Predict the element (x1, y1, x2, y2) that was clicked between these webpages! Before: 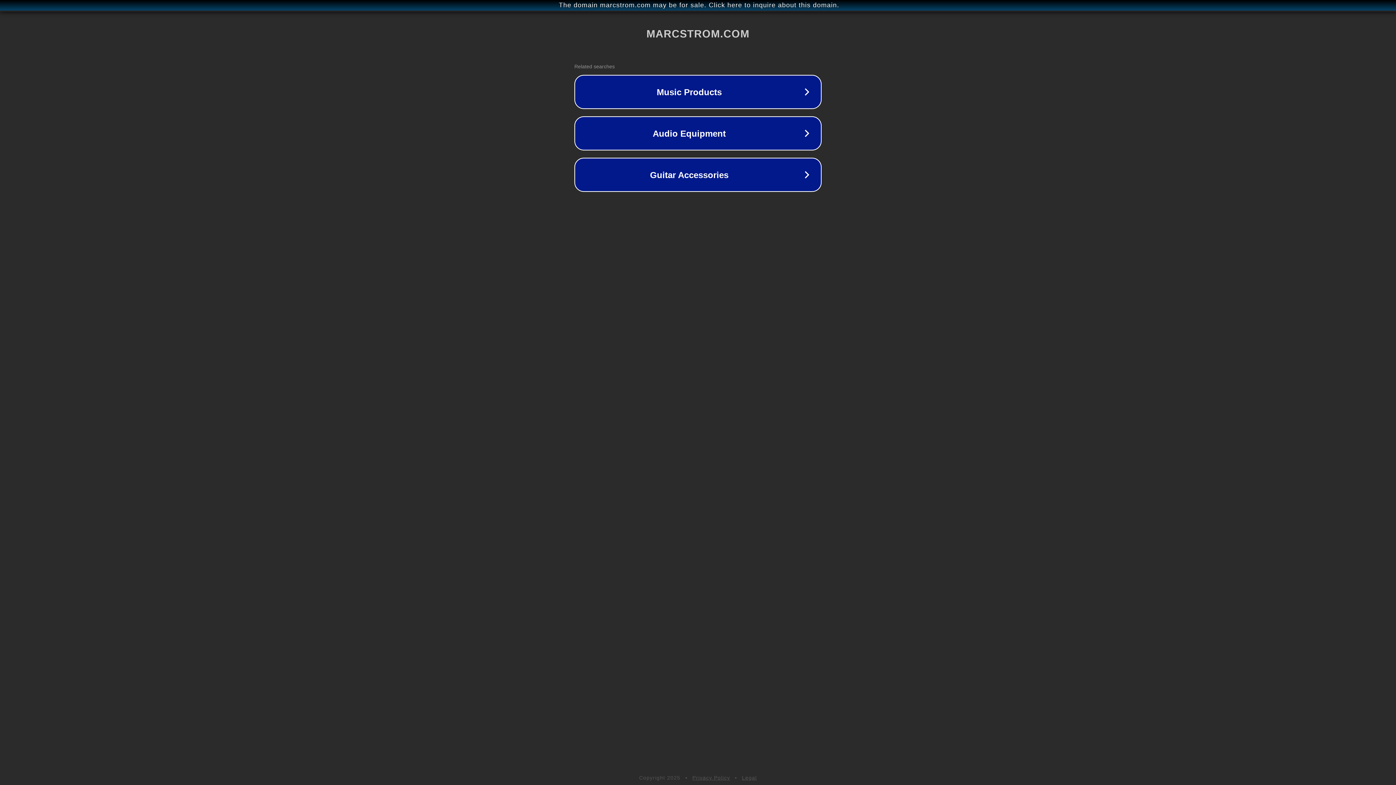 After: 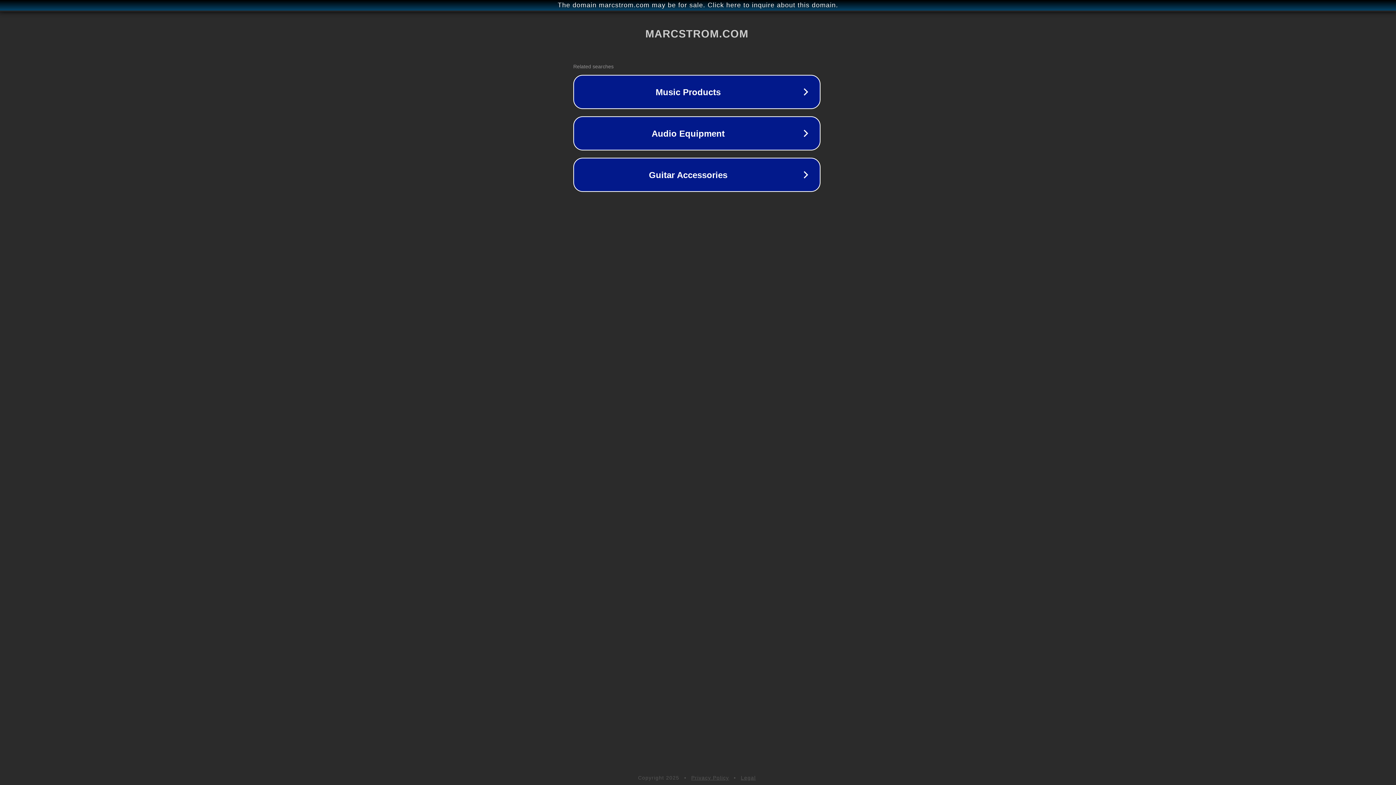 Action: label: The domain marcstrom.com may be for sale. Click here to inquire about this domain. bbox: (1, 1, 1397, 9)